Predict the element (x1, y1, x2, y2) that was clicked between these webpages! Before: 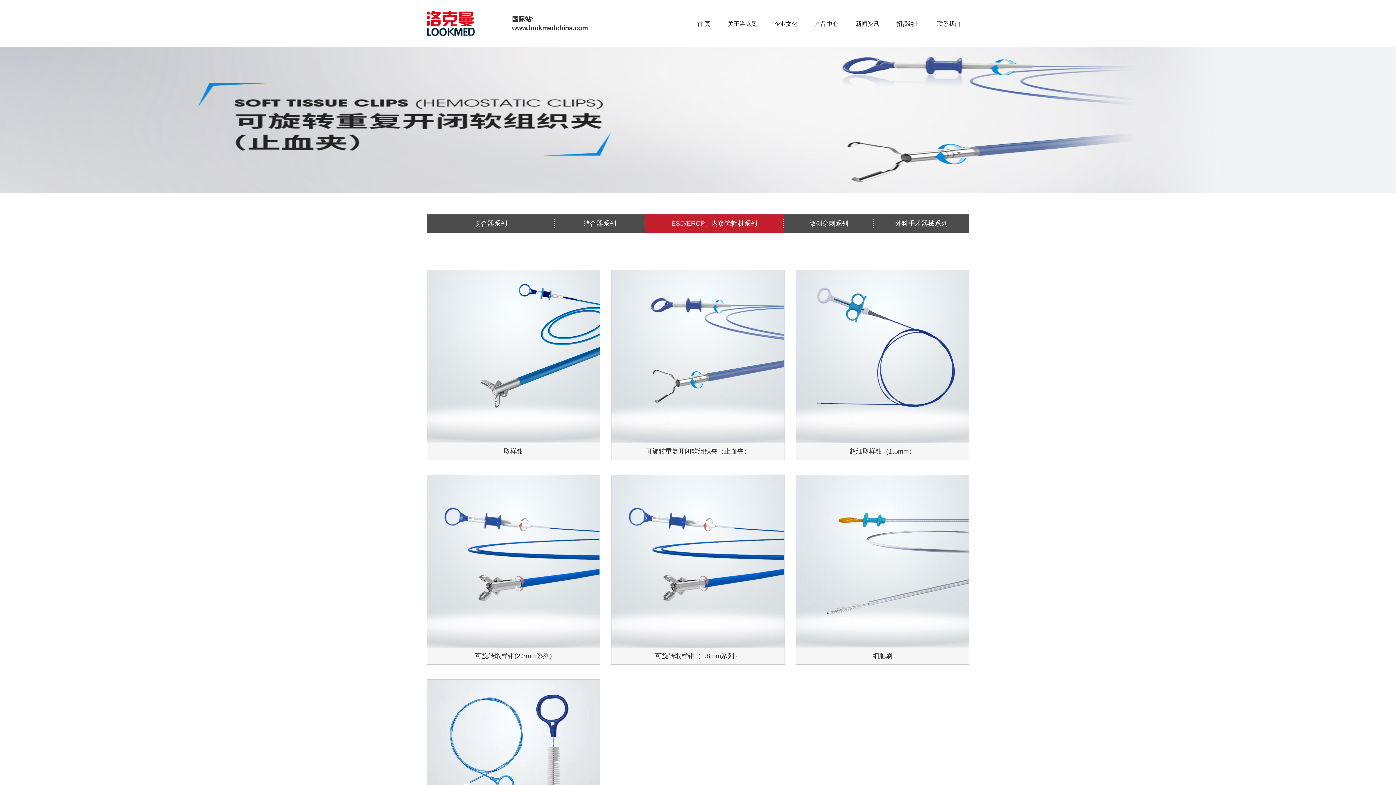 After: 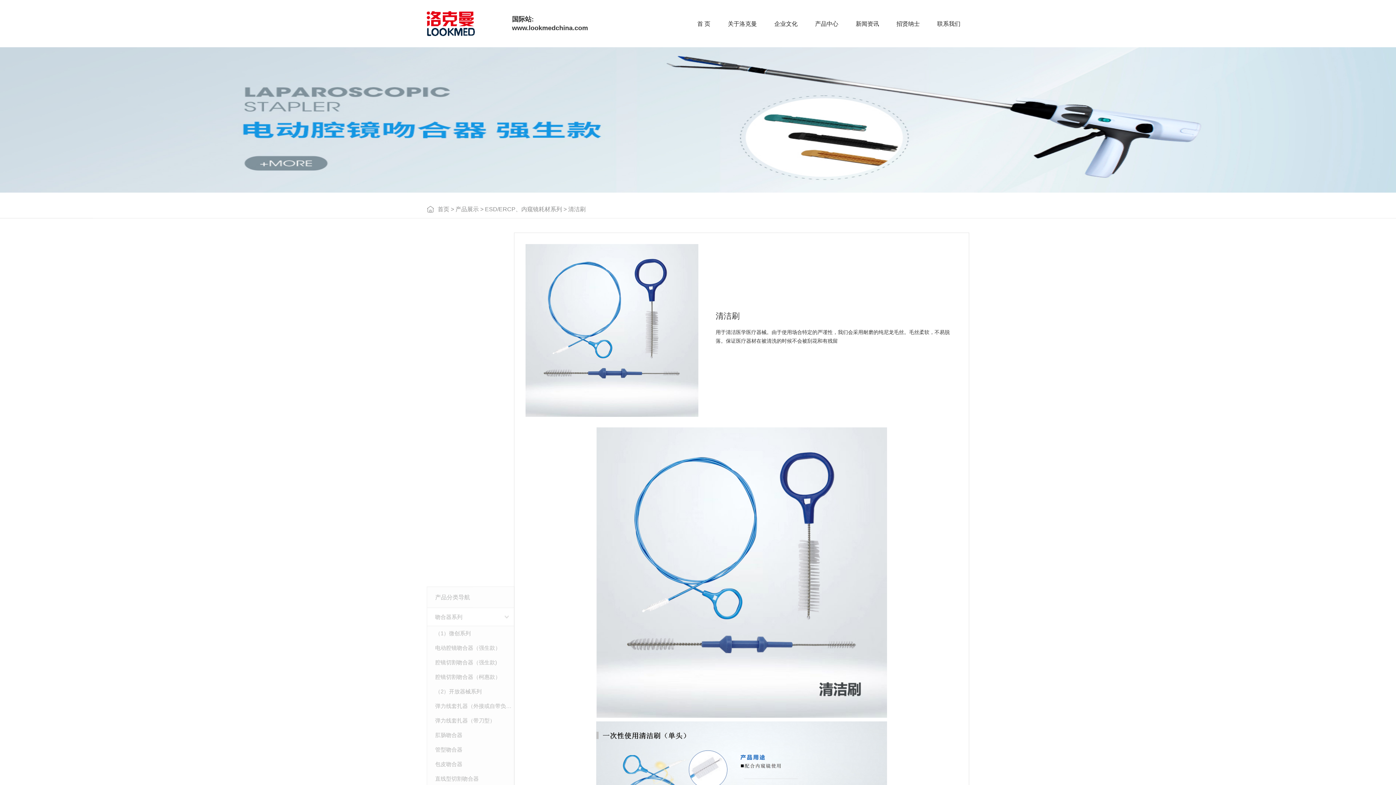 Action: label: 清洁刷 bbox: (427, 680, 600, 852)